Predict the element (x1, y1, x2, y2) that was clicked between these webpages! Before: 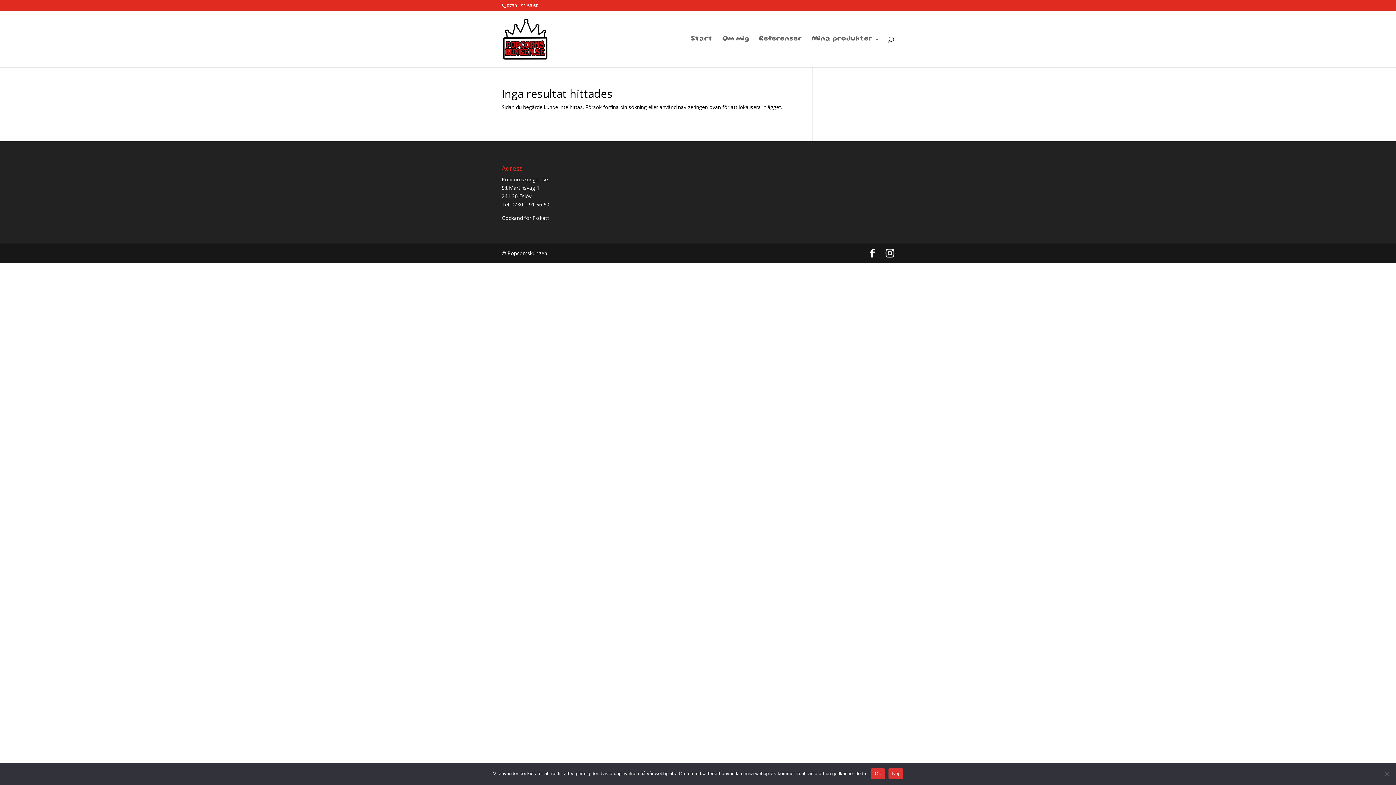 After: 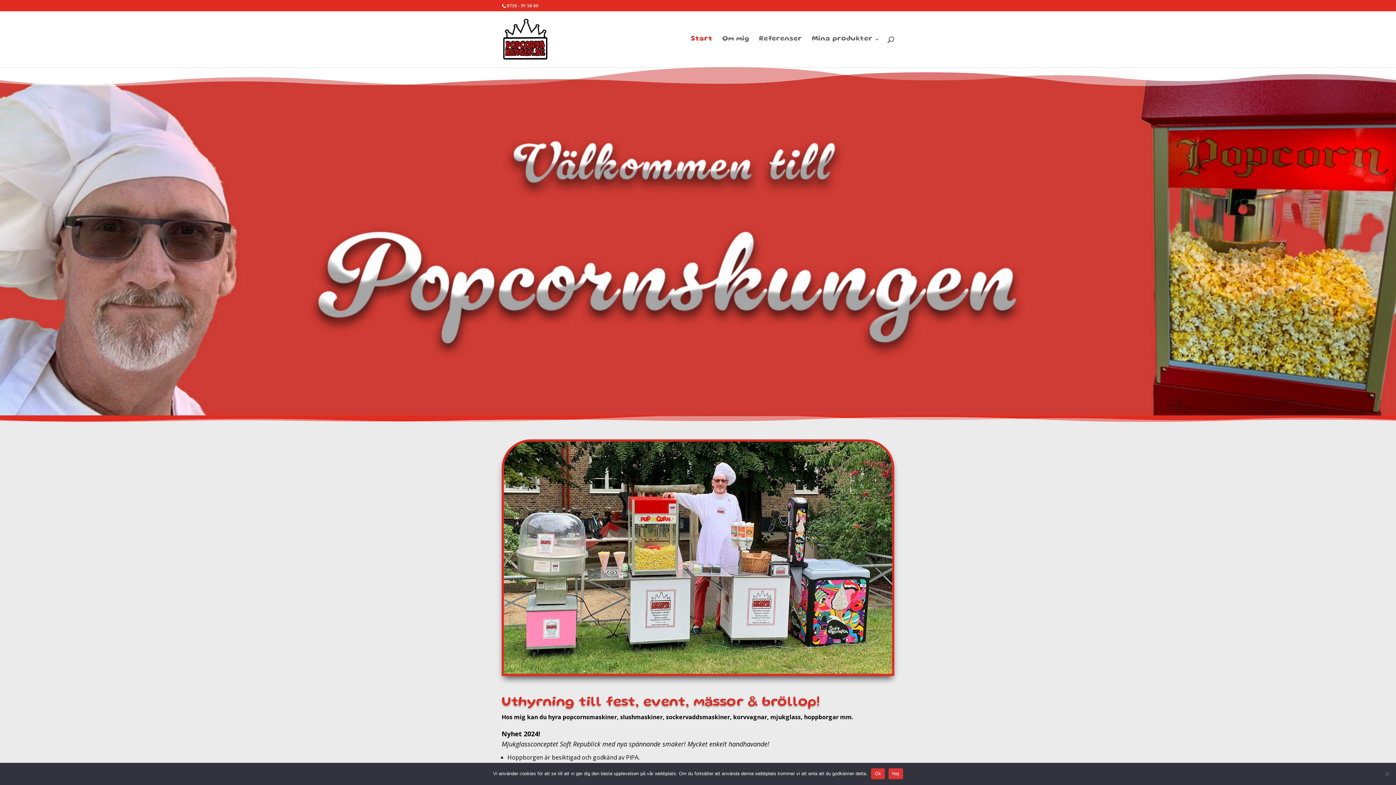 Action: bbox: (503, 37, 547, 41)